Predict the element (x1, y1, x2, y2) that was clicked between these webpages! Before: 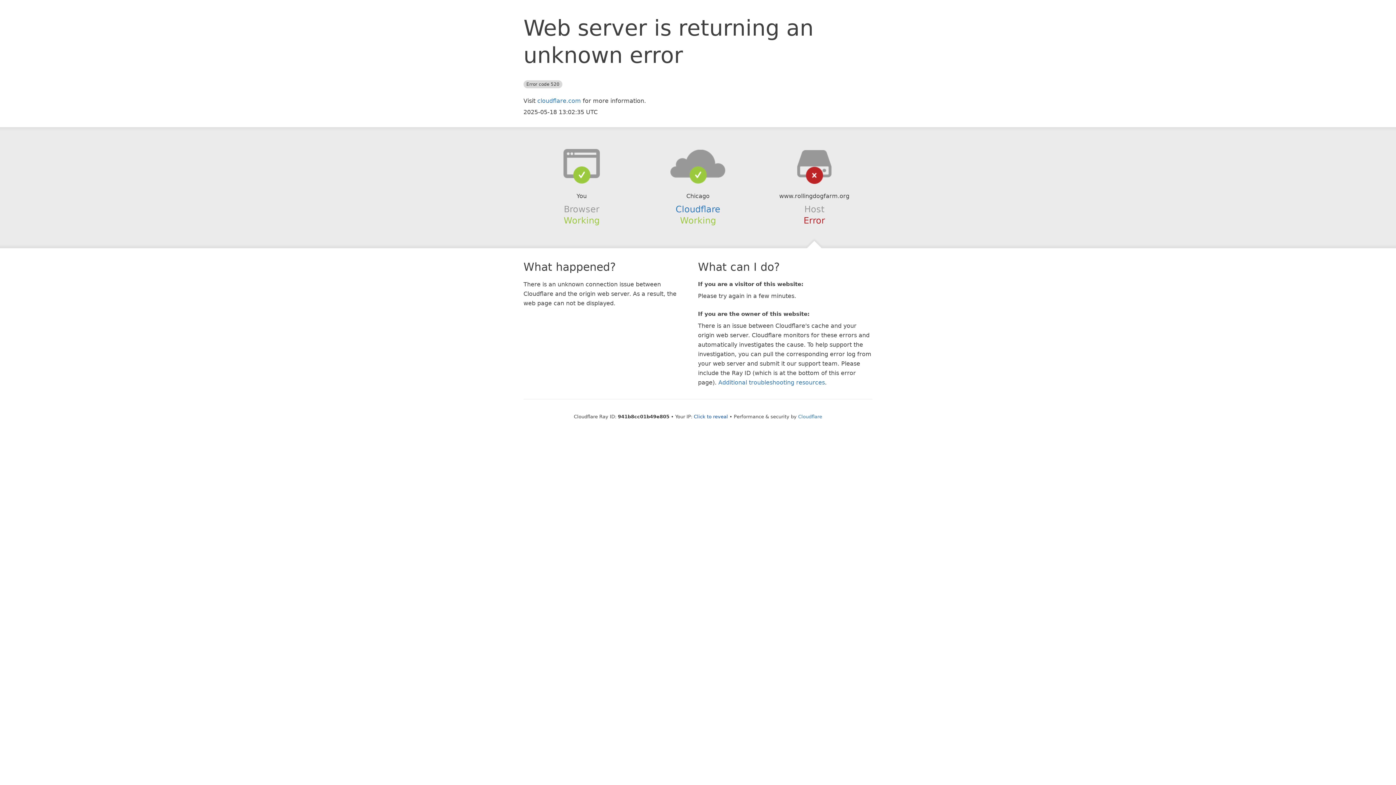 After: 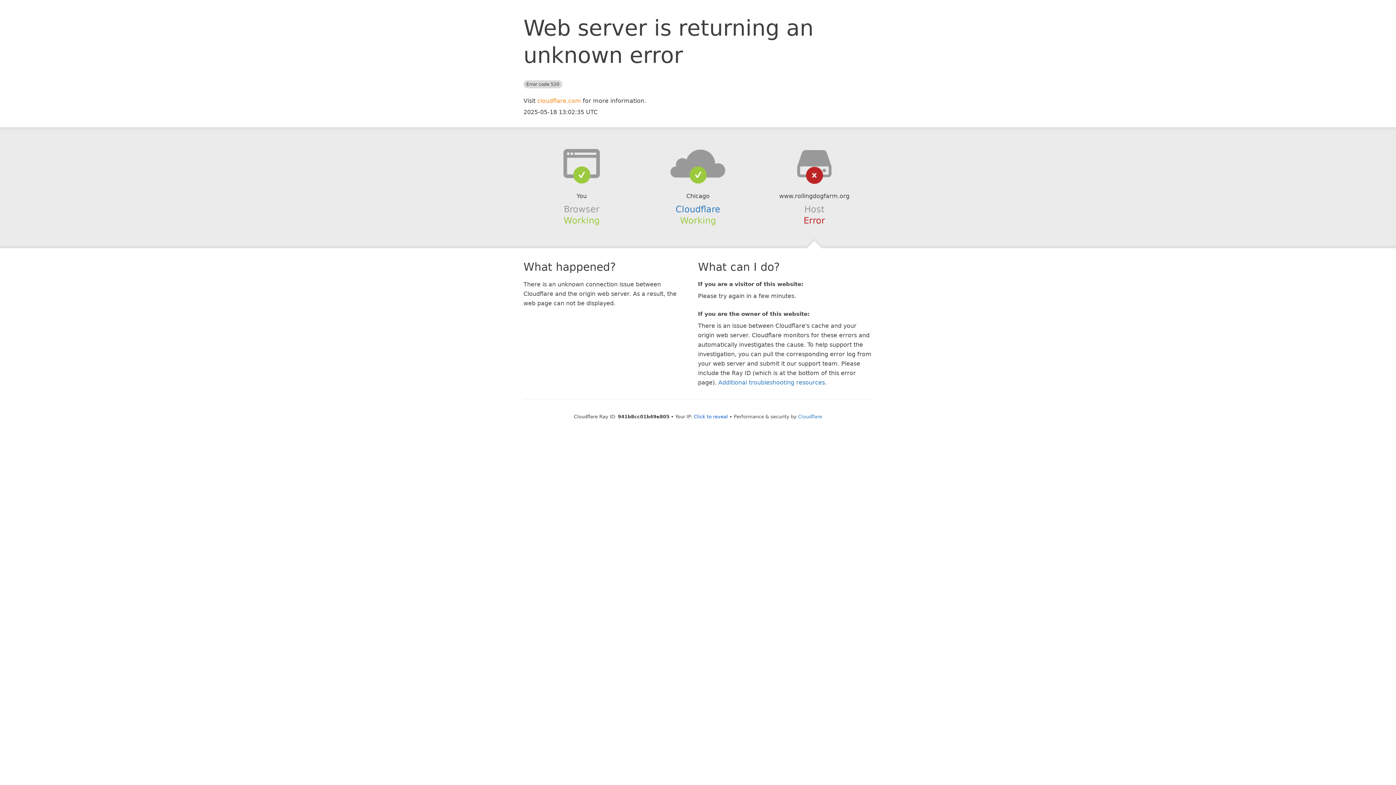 Action: label: cloudflare.com bbox: (537, 97, 581, 104)